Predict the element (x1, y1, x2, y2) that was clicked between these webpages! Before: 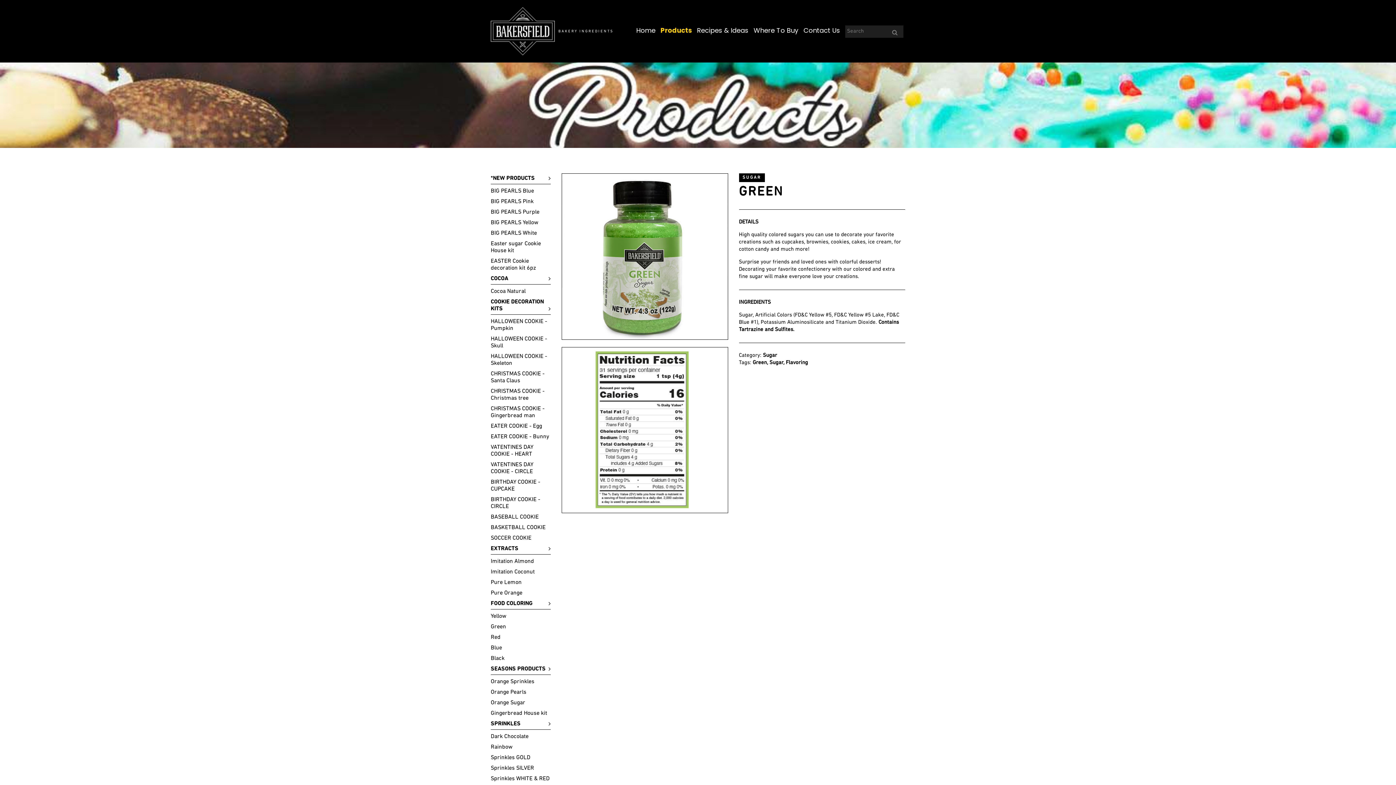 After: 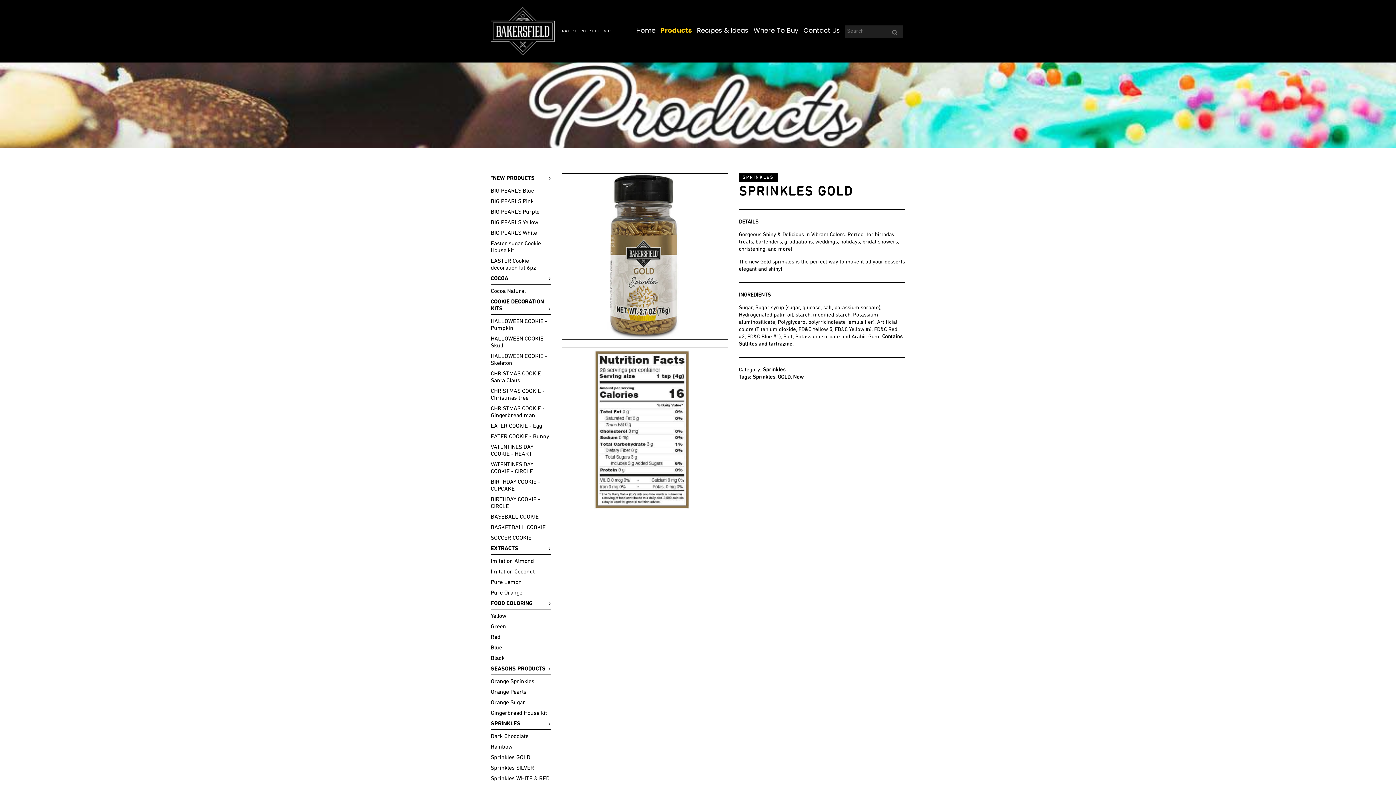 Action: bbox: (490, 753, 550, 763) label: Sprinkles GOLD